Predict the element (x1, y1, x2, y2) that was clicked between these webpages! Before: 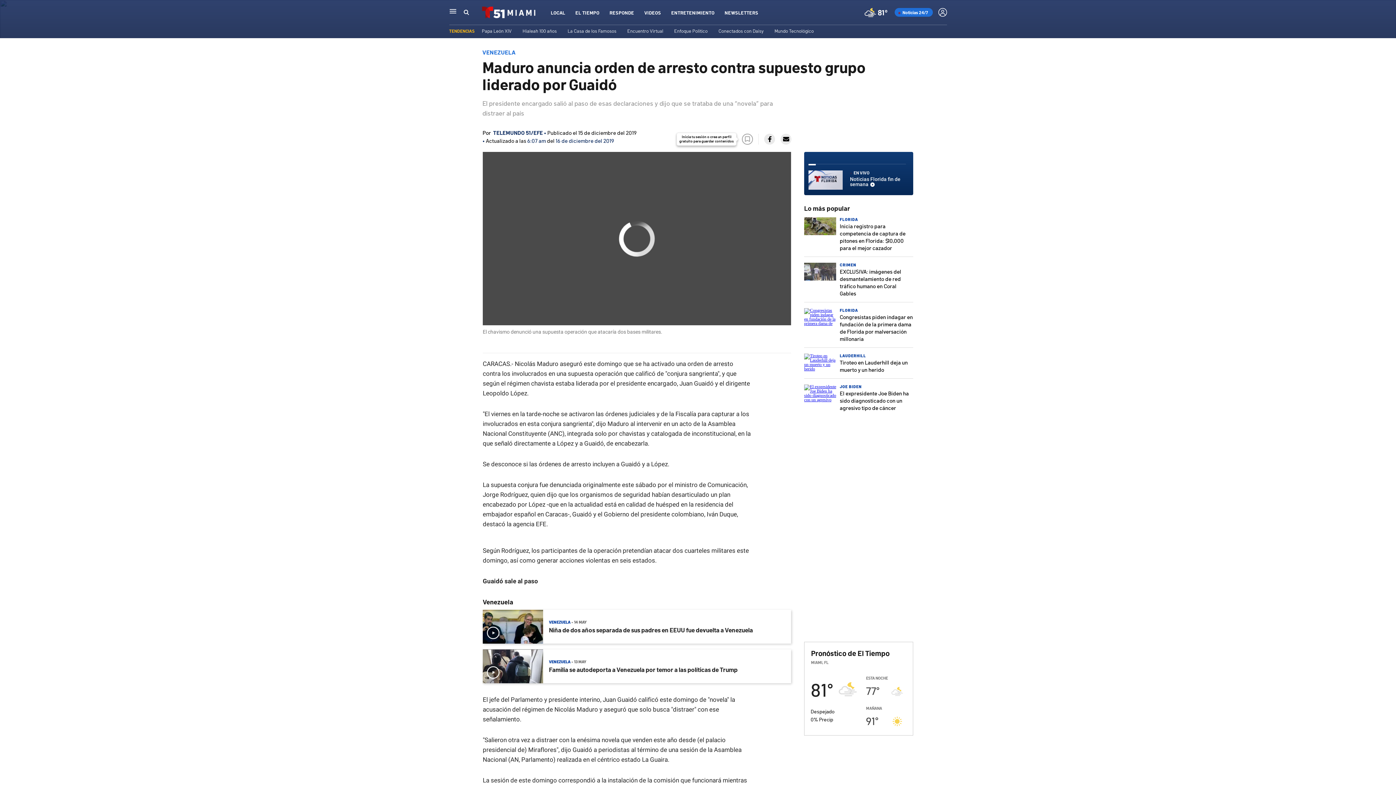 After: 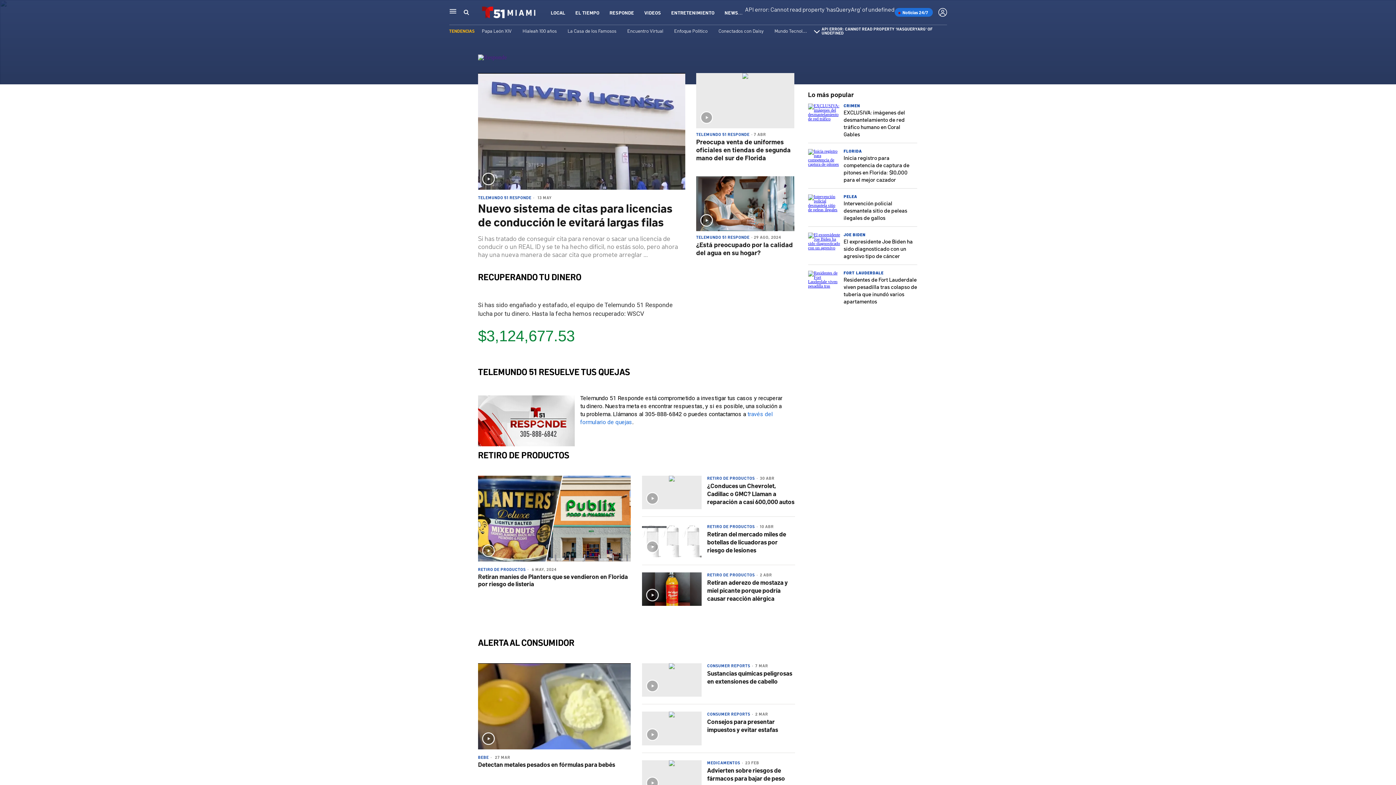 Action: bbox: (609, 9, 634, 15) label: RESPONDE